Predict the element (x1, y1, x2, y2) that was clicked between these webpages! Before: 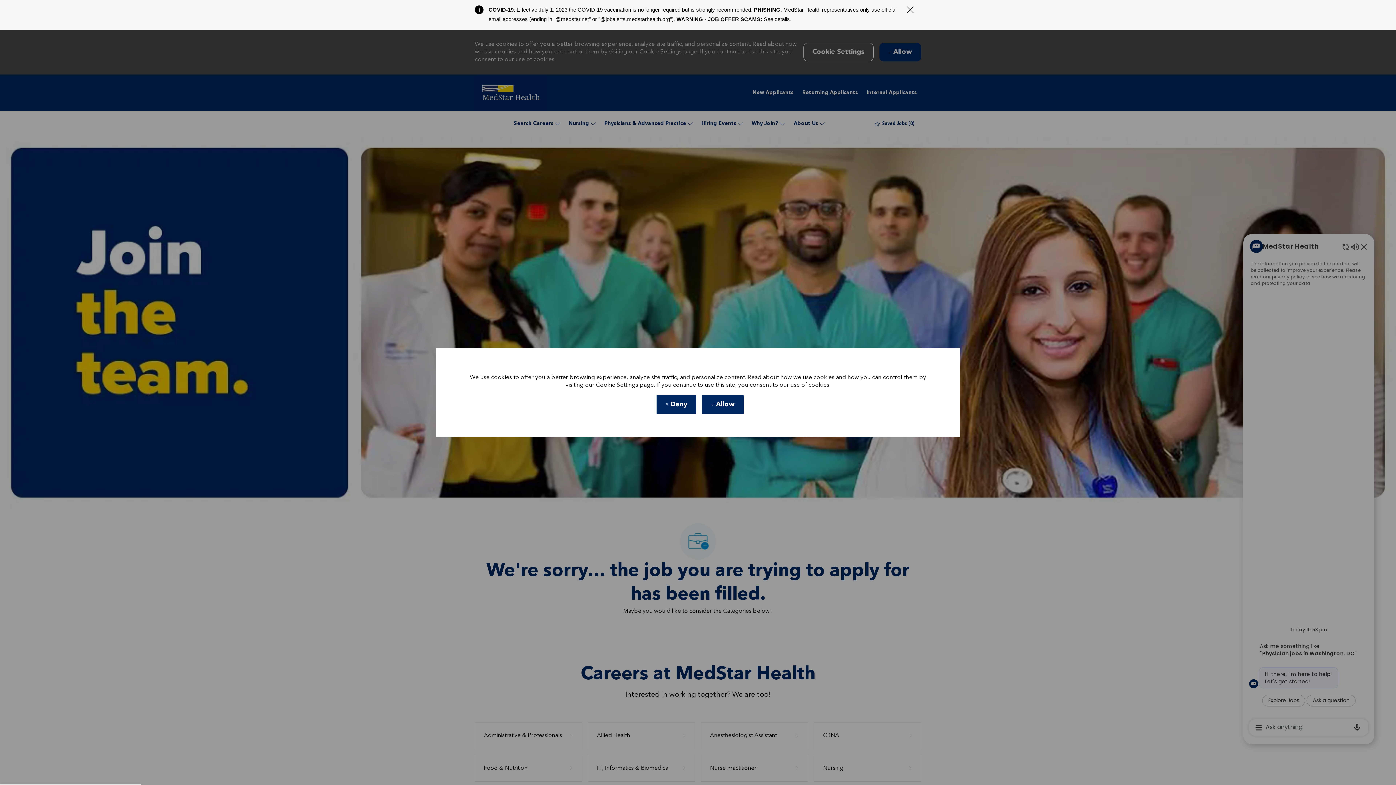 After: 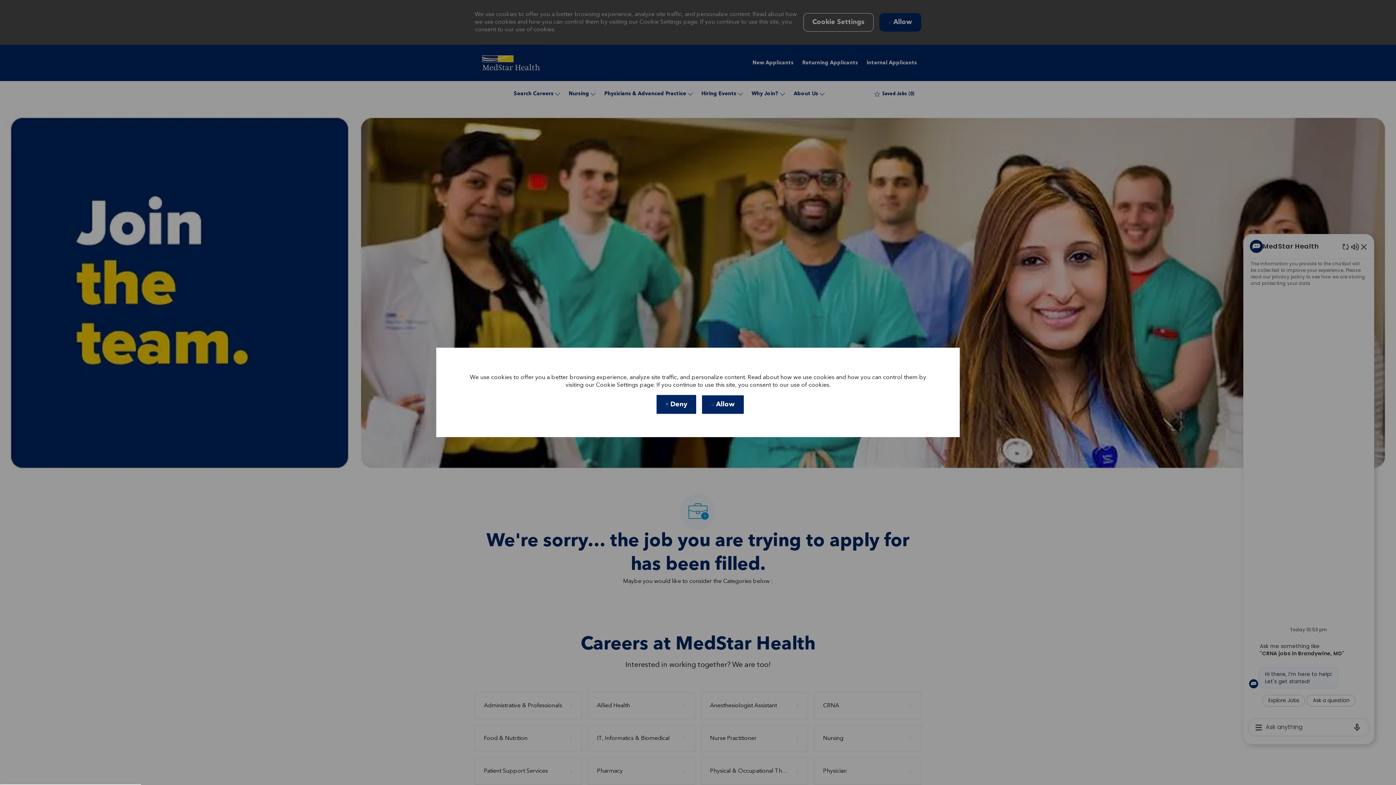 Action: label: Close Covid-19 banner bbox: (906, 6, 914, 13)